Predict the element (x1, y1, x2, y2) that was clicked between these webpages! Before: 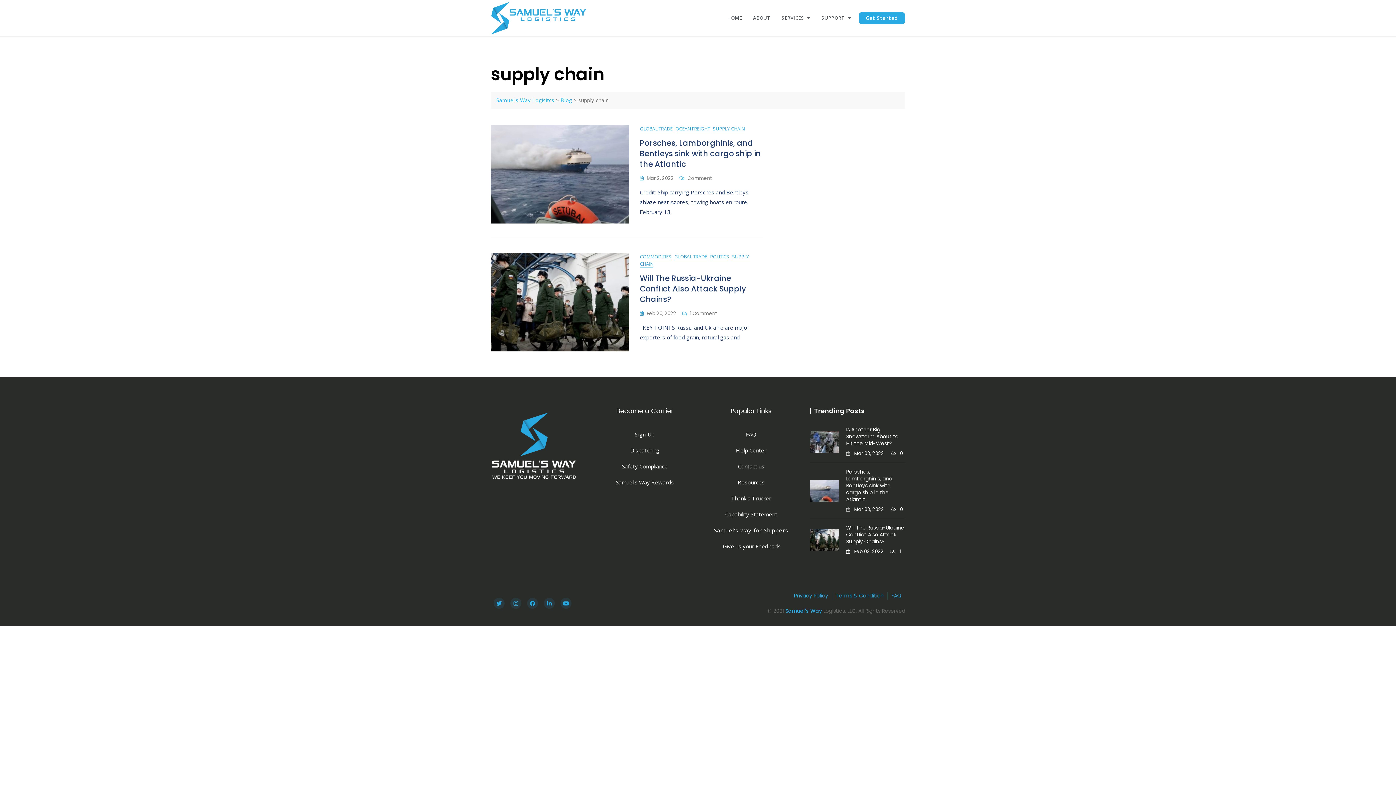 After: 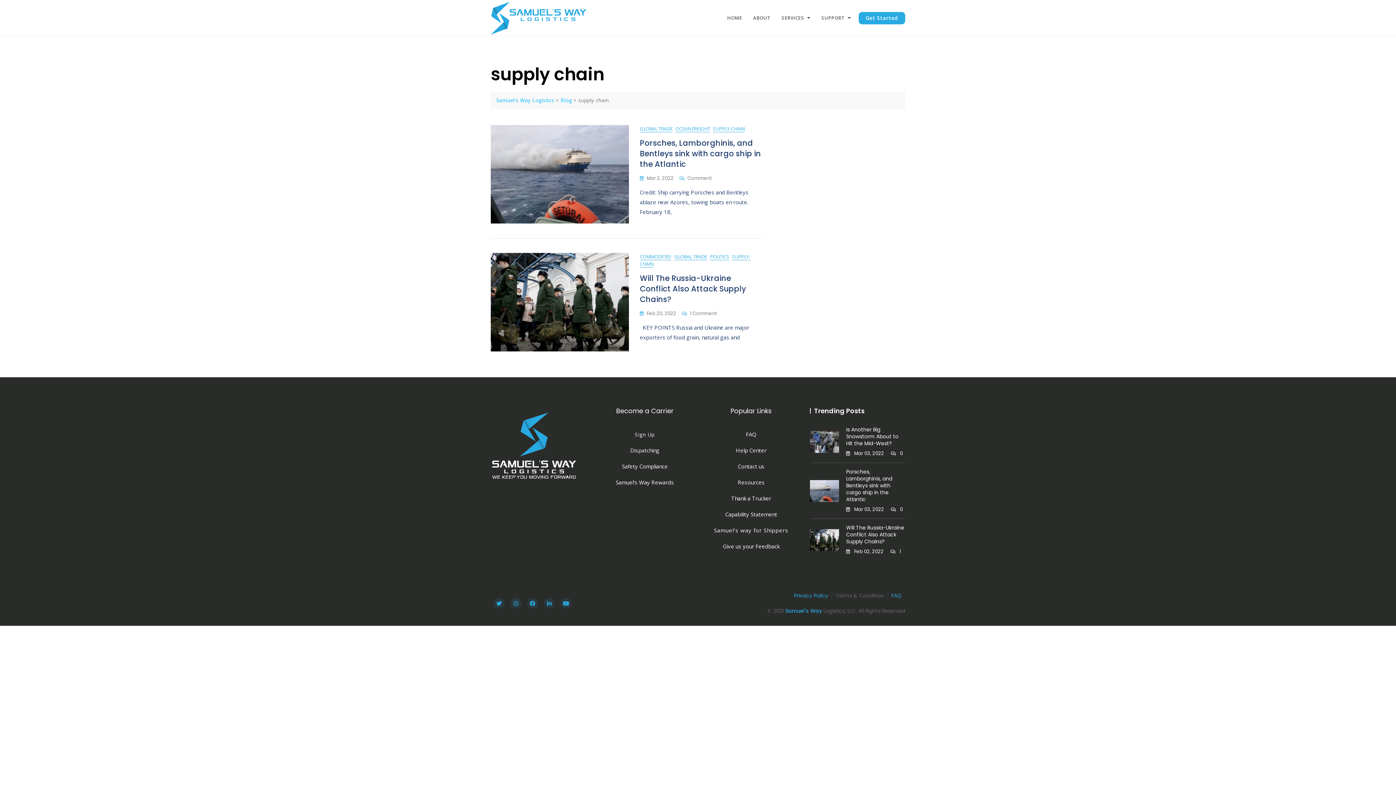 Action: bbox: (836, 592, 884, 599) label: Terms & Condition